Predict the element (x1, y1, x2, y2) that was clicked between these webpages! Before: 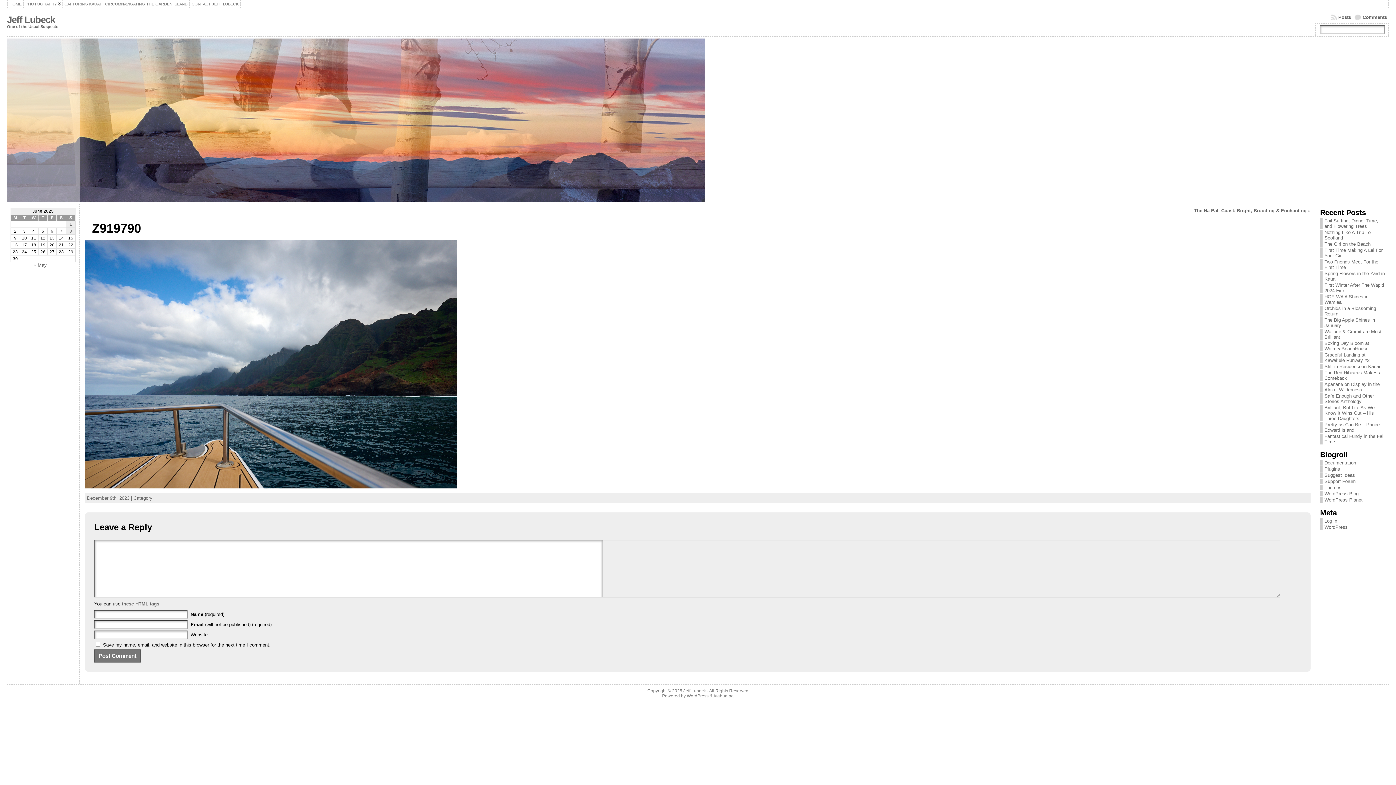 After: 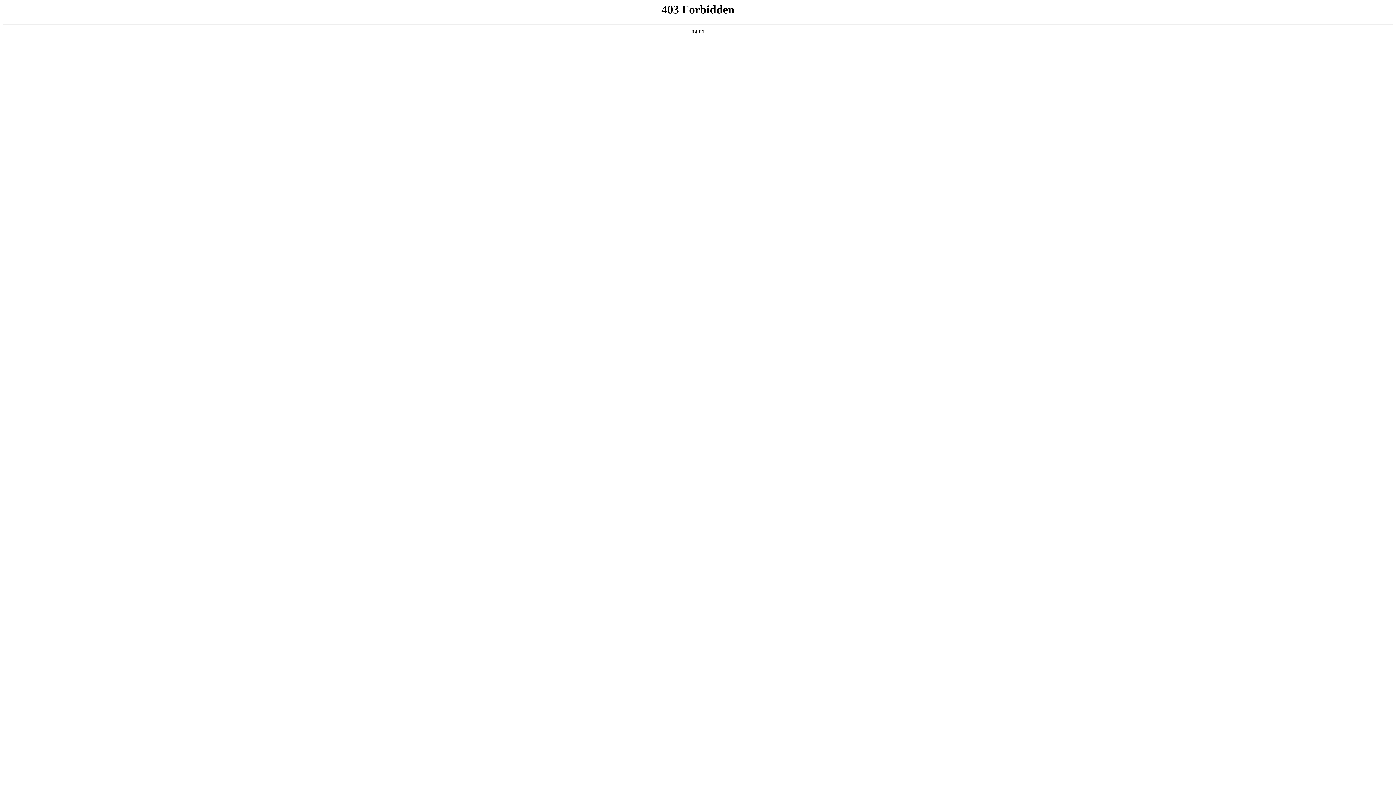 Action: bbox: (1324, 466, 1340, 472) label: Plugins